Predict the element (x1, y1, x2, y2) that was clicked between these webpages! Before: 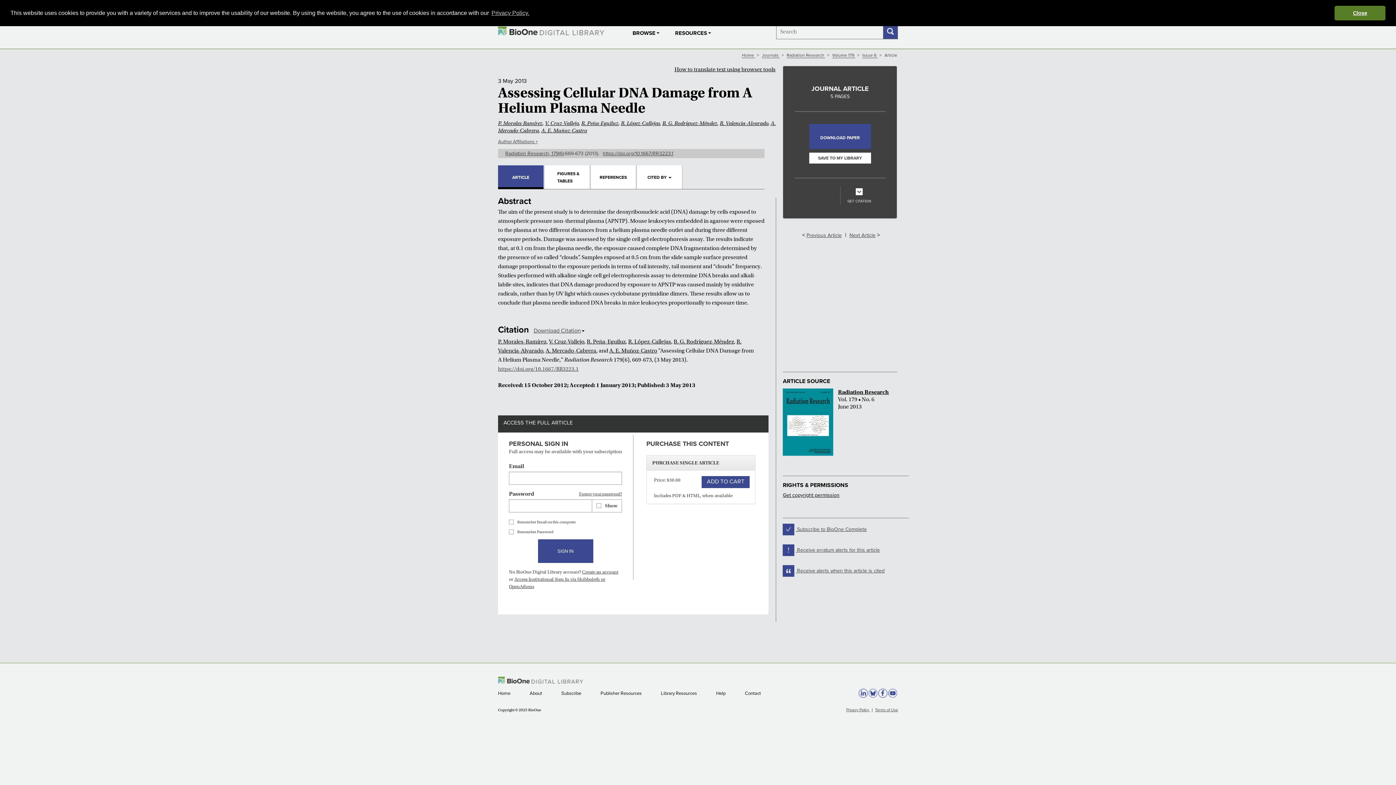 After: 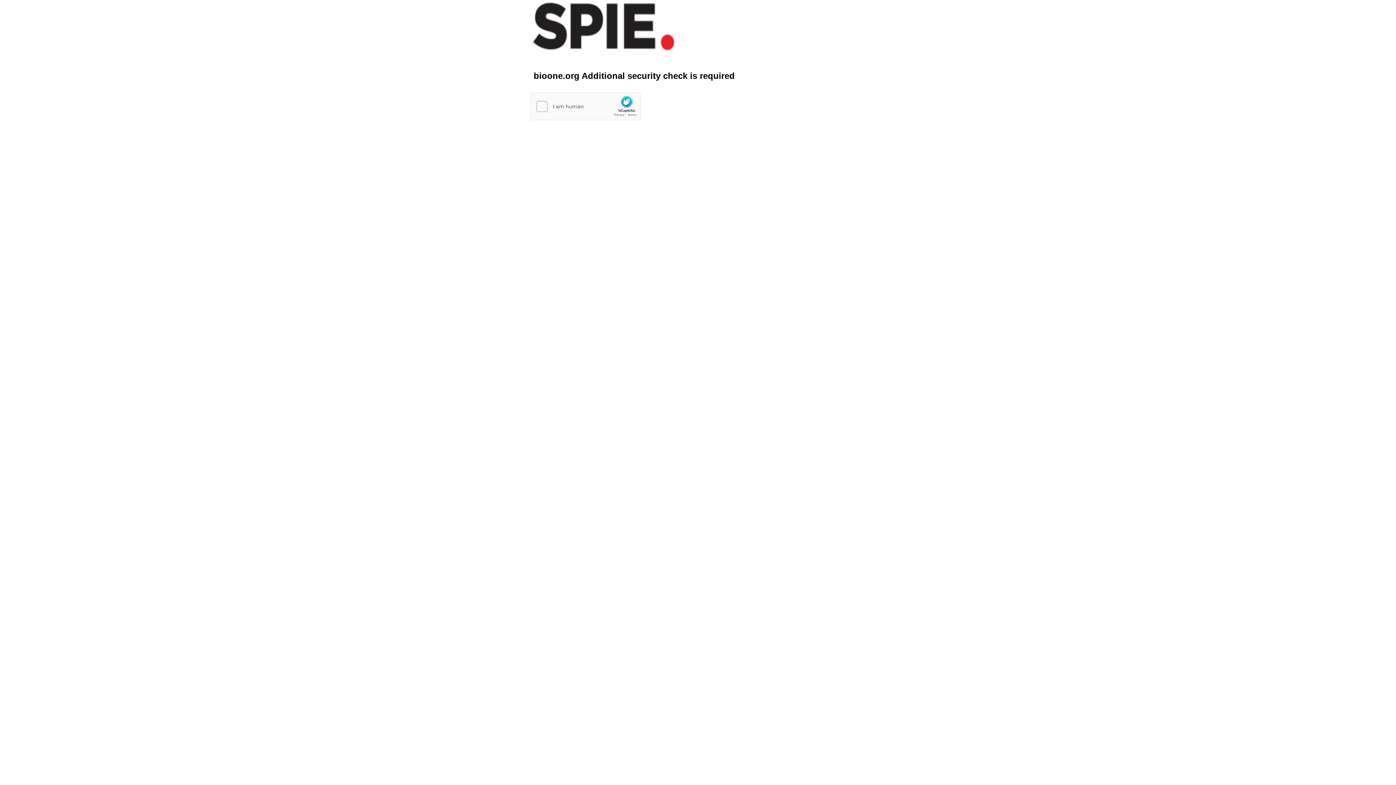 Action: bbox: (846, 708, 870, 712) label: Privacy Policy 